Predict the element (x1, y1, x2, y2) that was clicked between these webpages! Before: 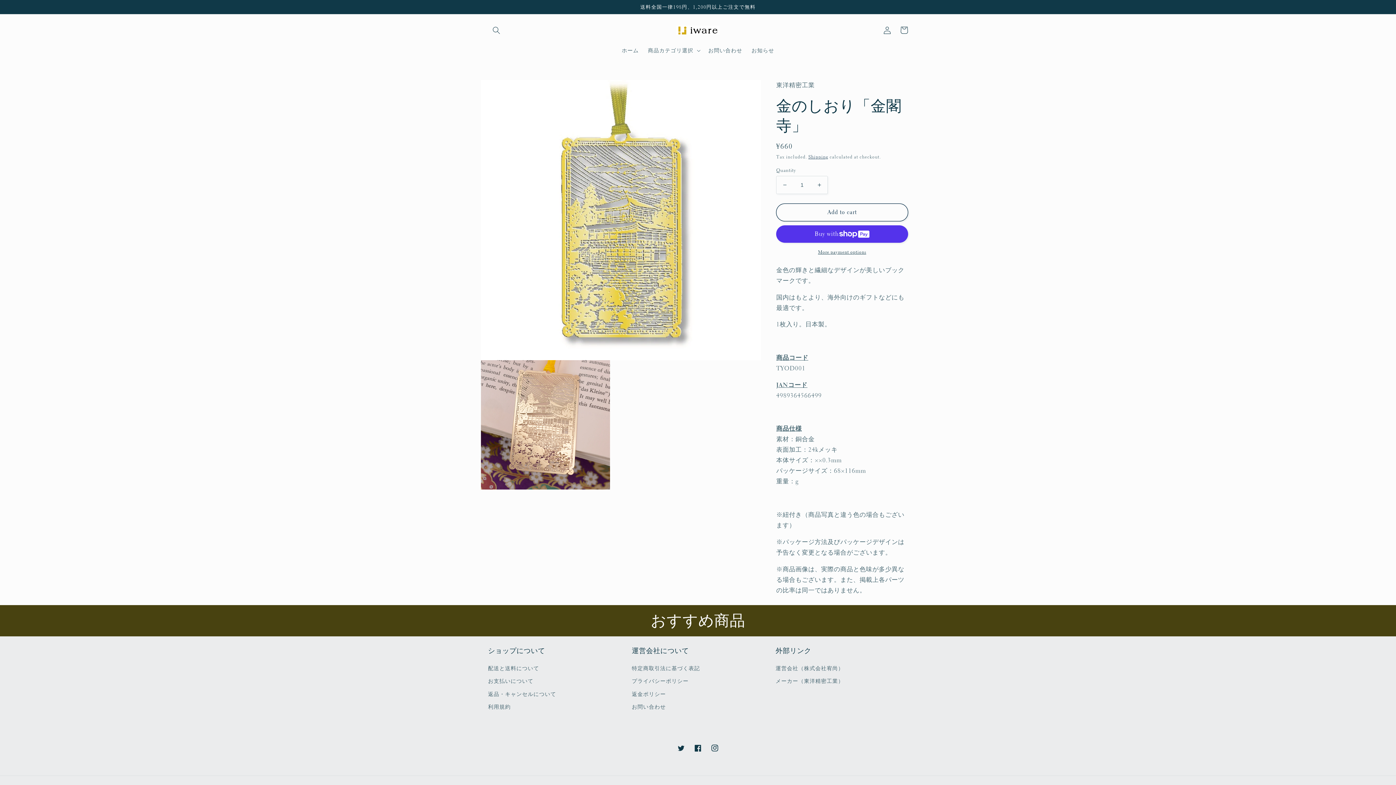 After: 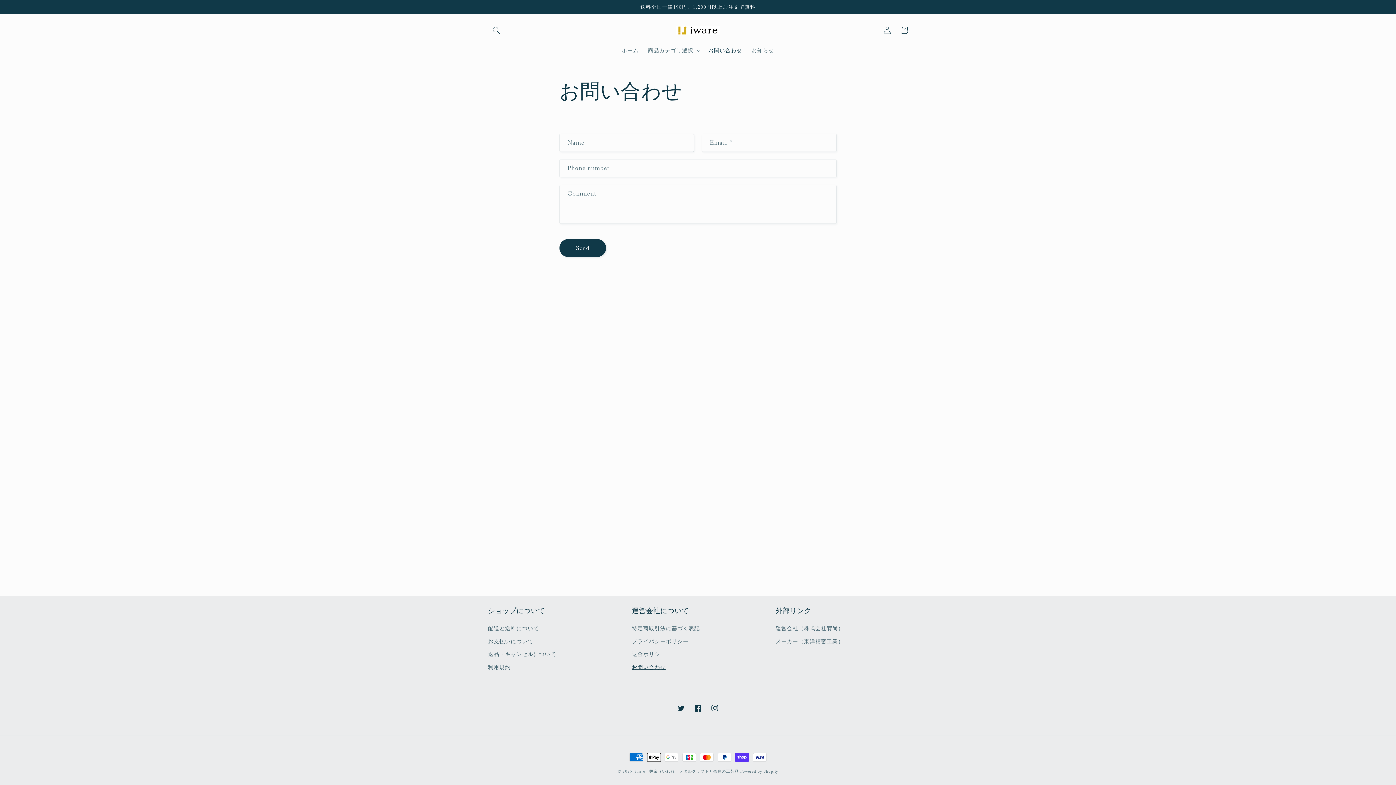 Action: bbox: (632, 701, 666, 714) label: お問い合わせ